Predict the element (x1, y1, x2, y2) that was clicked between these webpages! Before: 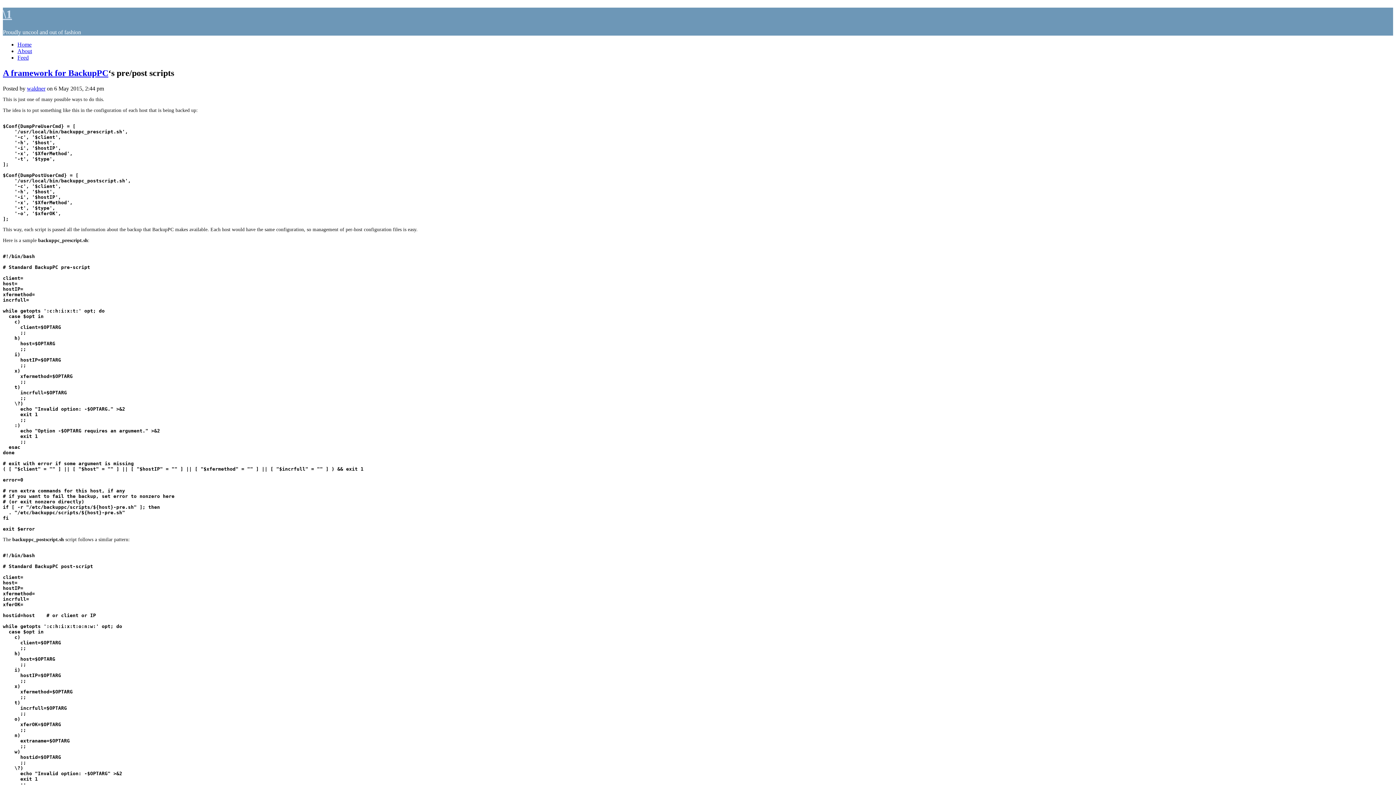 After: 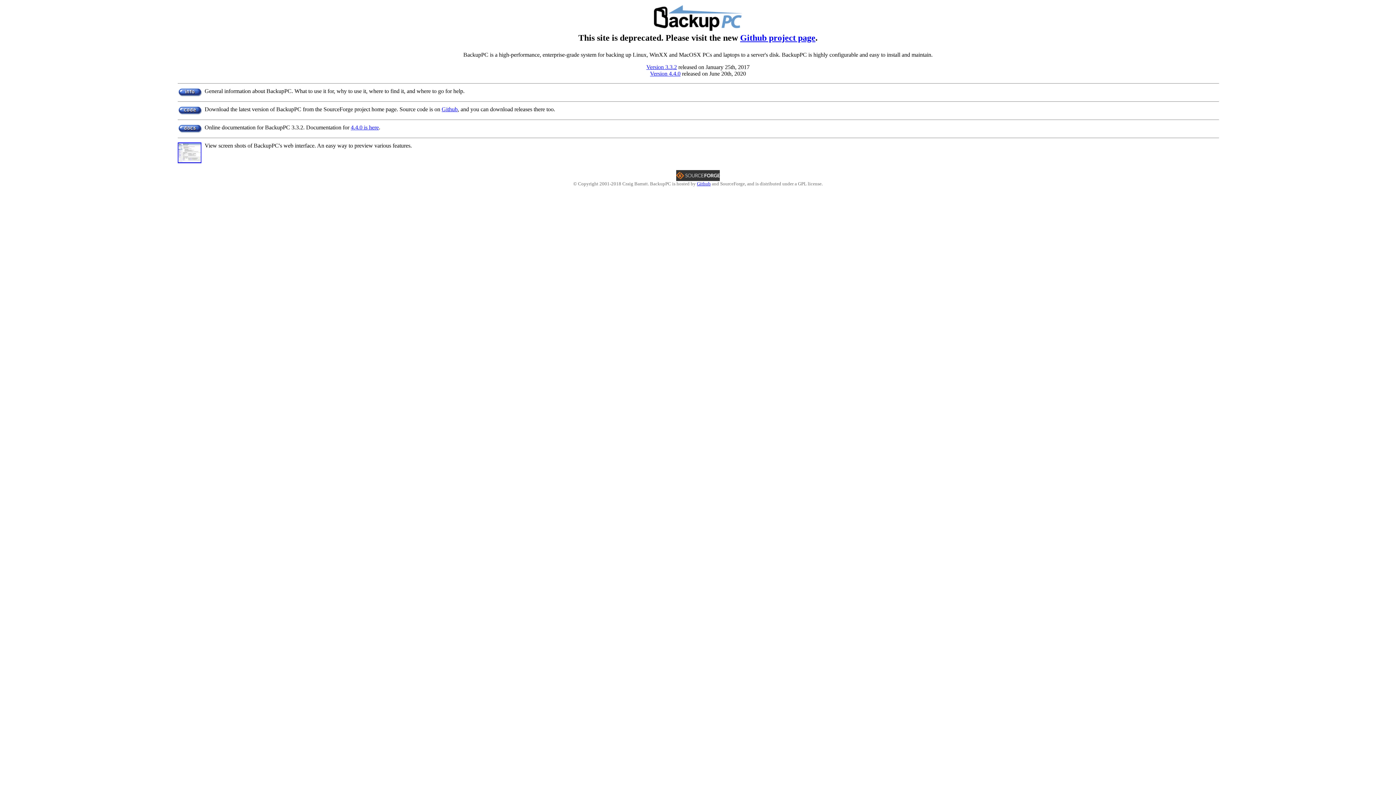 Action: bbox: (68, 68, 108, 77) label: BackupPC